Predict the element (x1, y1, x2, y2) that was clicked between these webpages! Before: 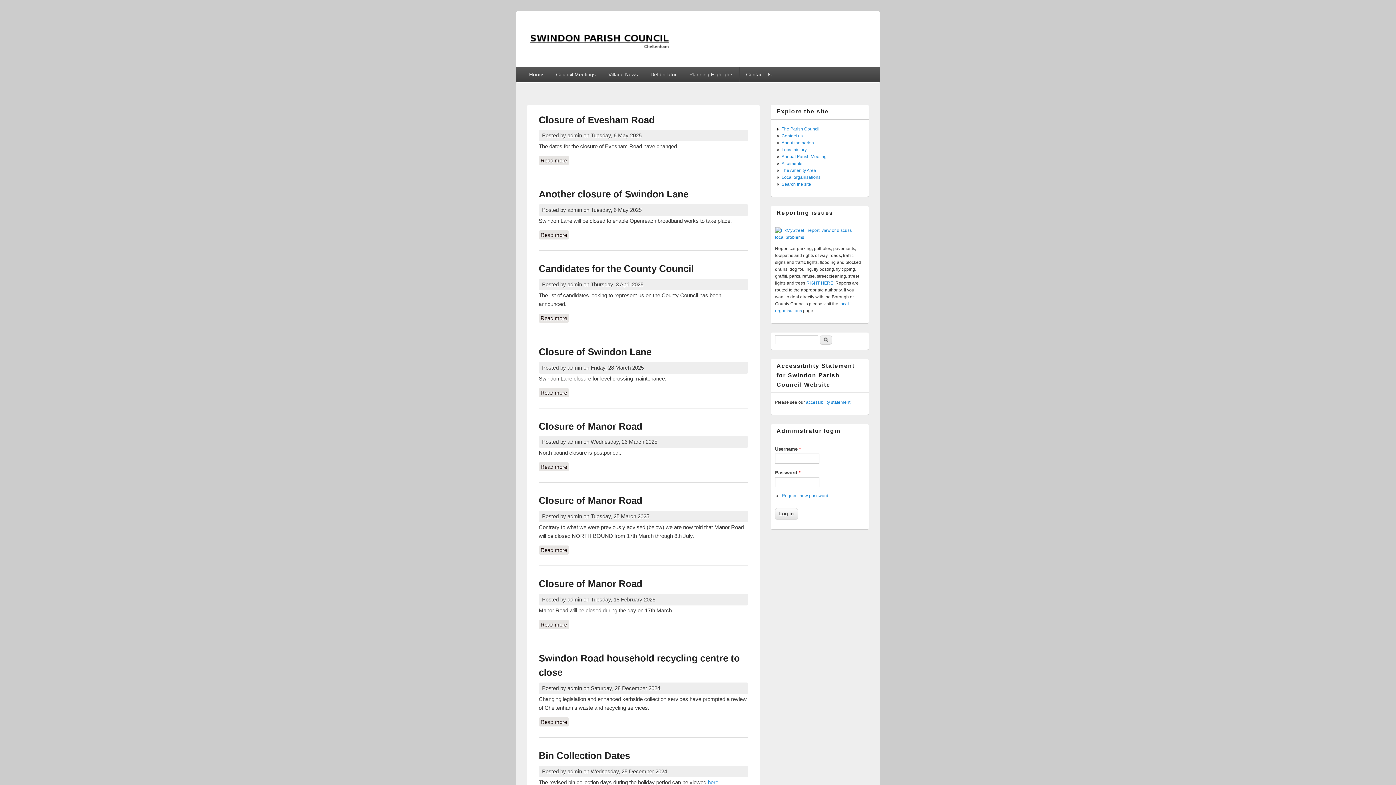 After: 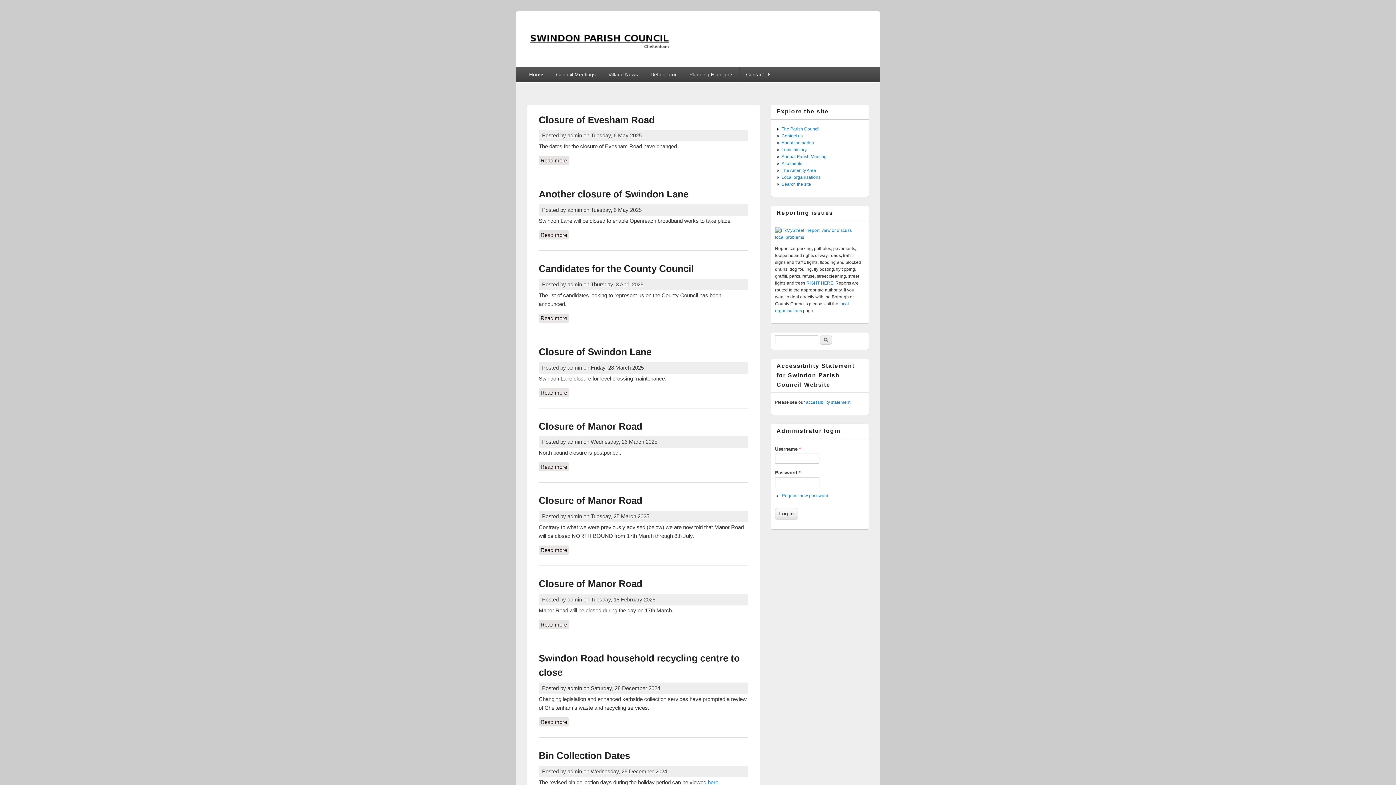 Action: bbox: (523, 66, 549, 82) label: Home